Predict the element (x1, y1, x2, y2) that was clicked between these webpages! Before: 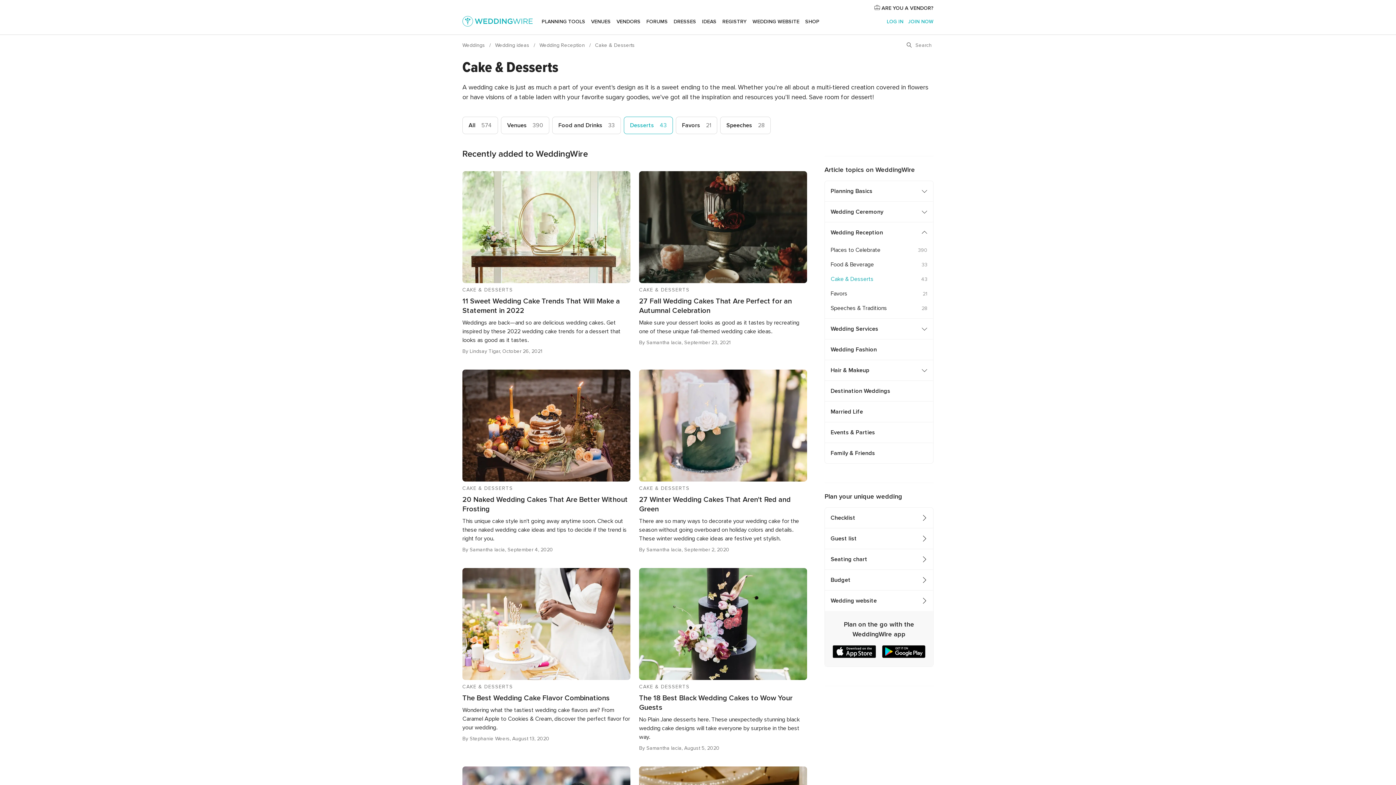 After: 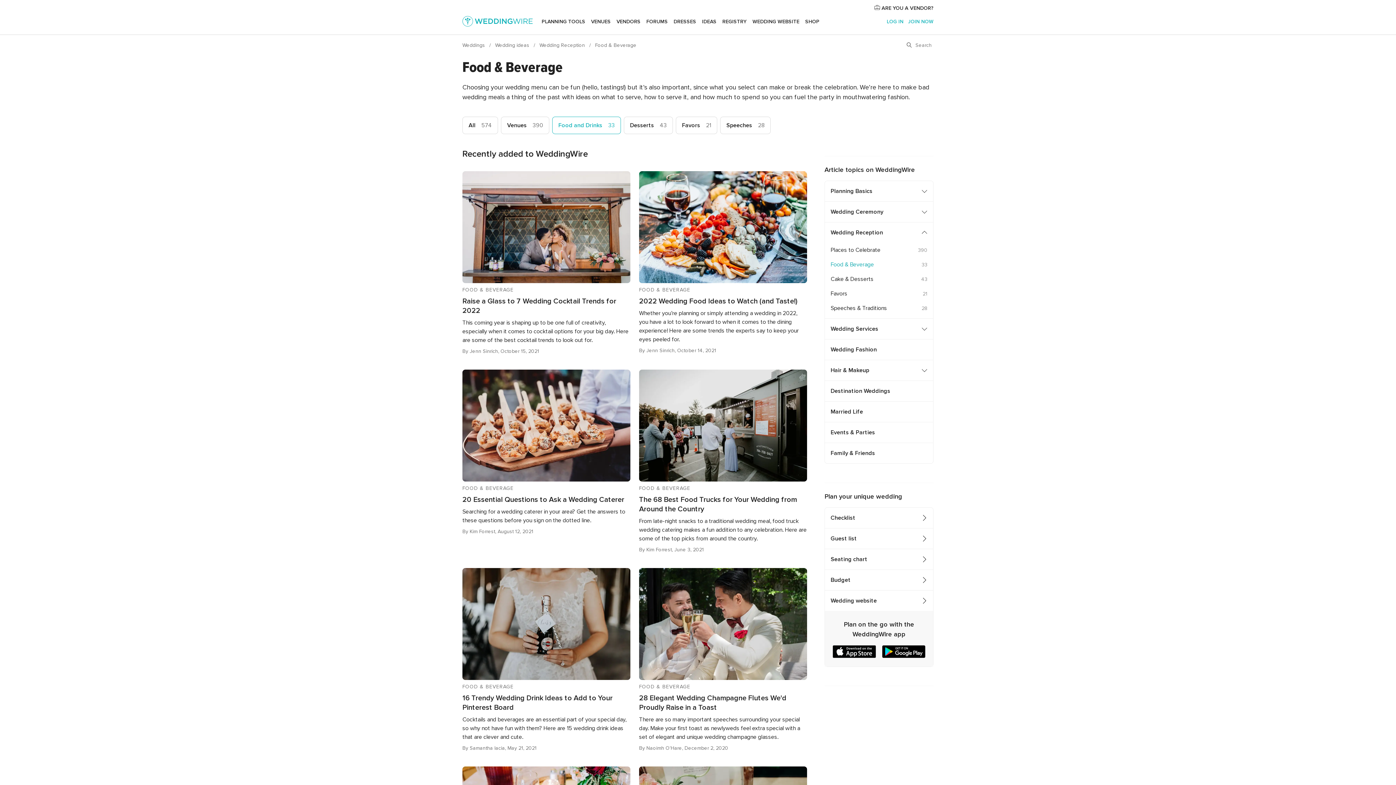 Action: label: Food and Drinks
33 bbox: (552, 116, 621, 134)